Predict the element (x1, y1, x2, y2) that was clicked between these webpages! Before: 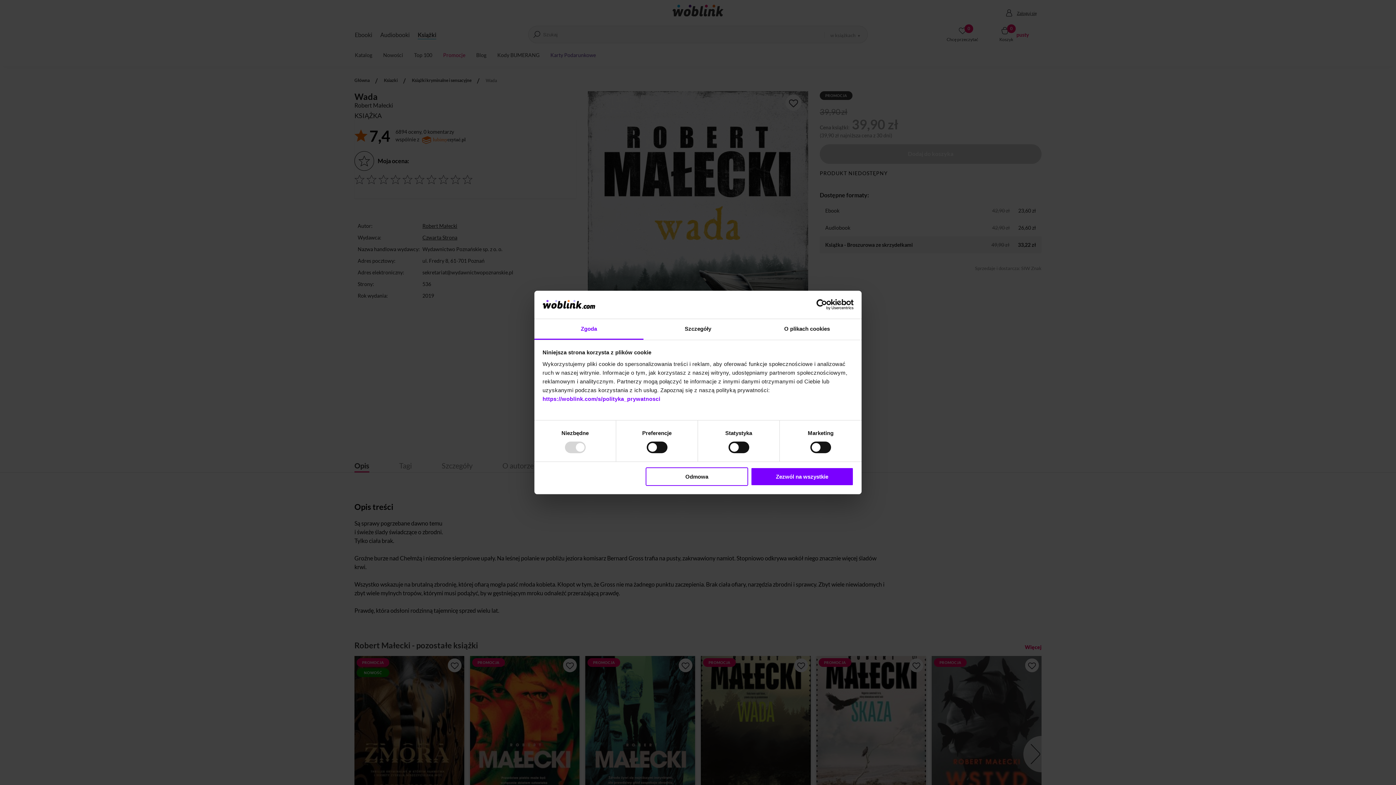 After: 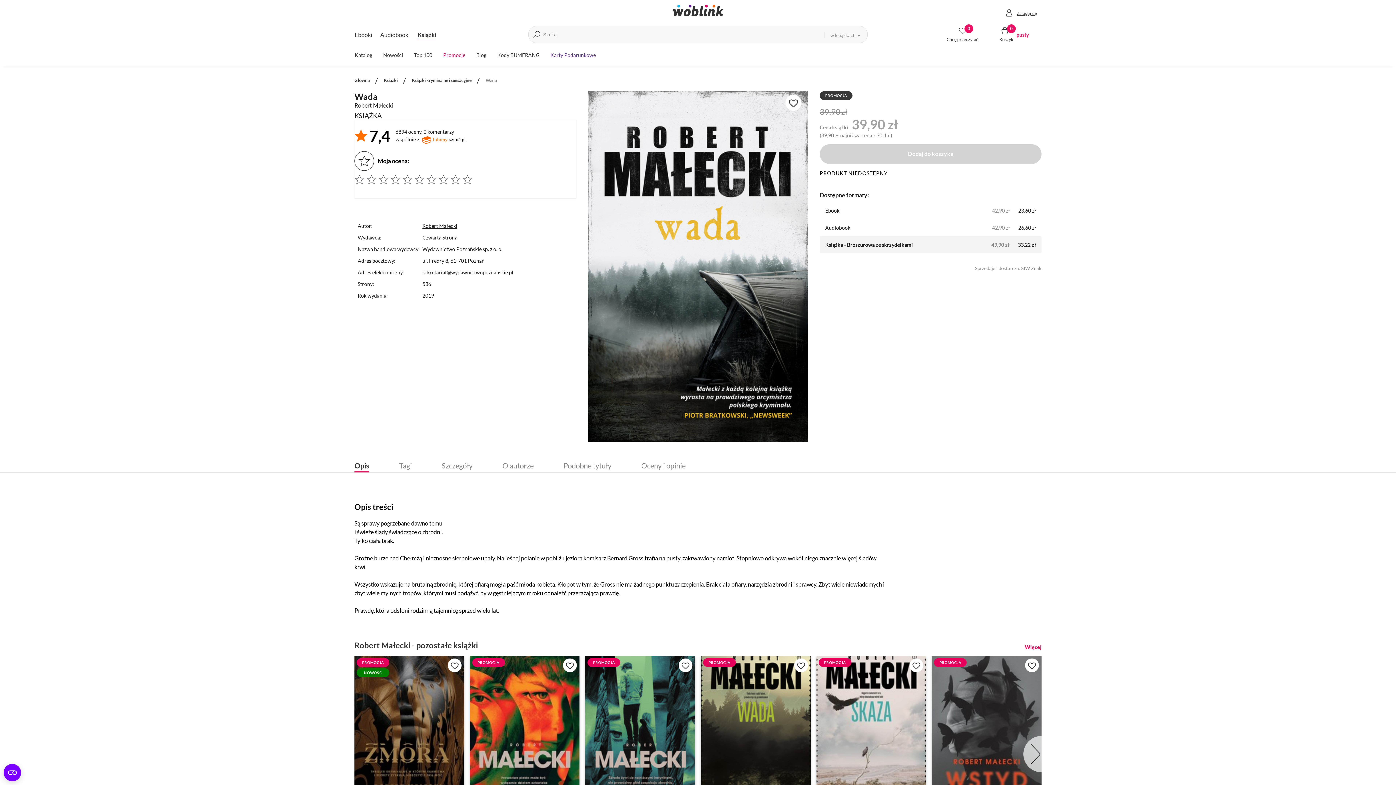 Action: label: Zezwól na wszystkie bbox: (751, 467, 853, 486)